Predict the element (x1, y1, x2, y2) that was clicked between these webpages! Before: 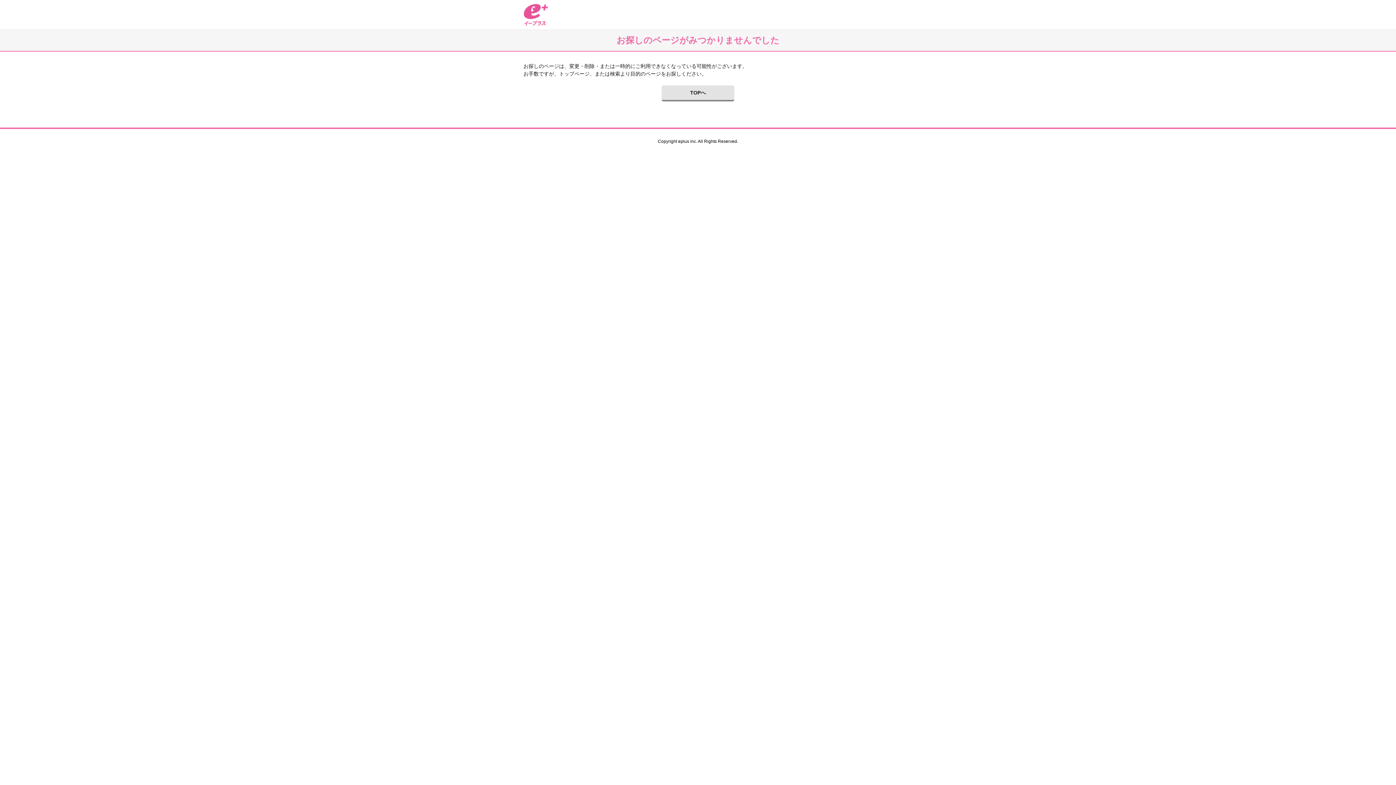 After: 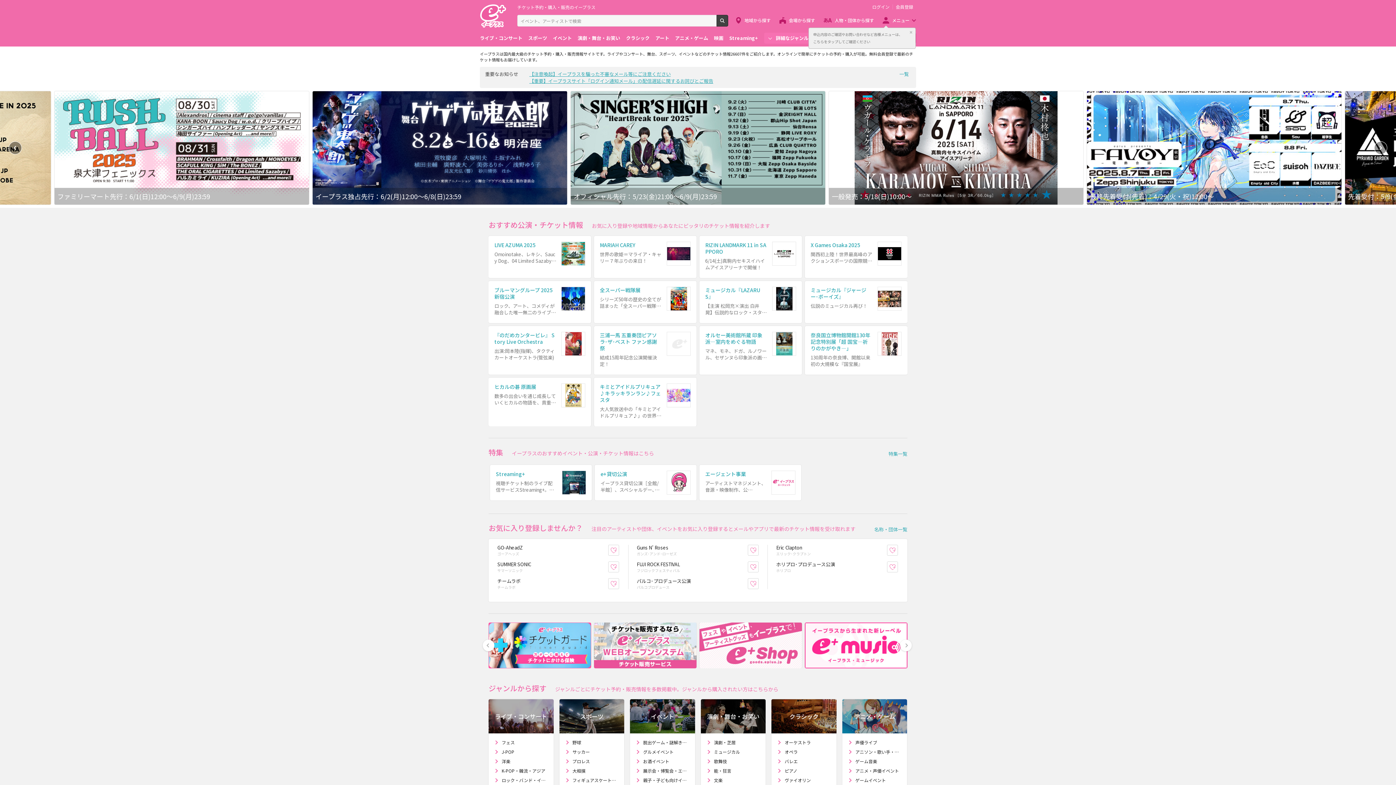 Action: bbox: (523, 3, 548, 25) label: イープラス